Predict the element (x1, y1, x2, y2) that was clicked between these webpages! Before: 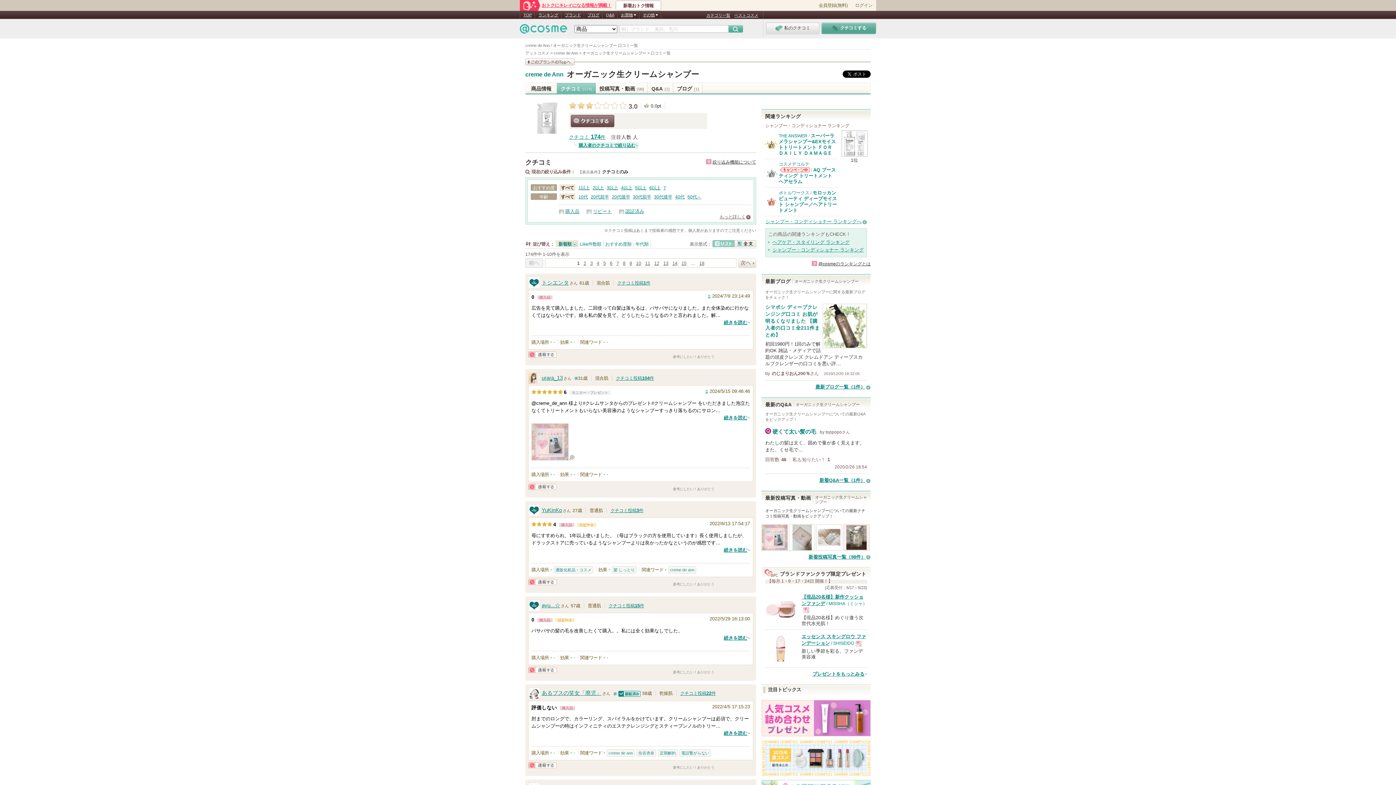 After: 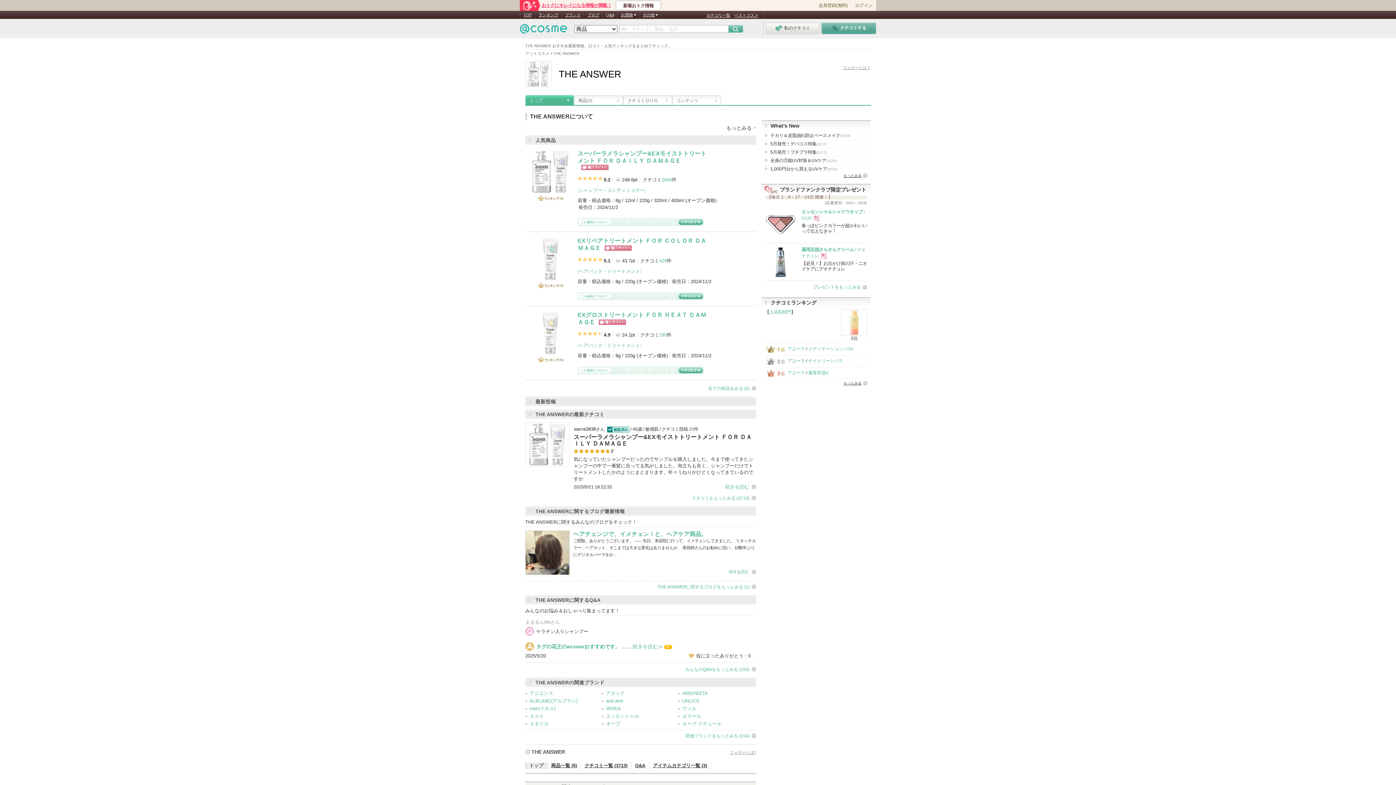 Action: bbox: (778, 133, 807, 138) label: THE ANSWER